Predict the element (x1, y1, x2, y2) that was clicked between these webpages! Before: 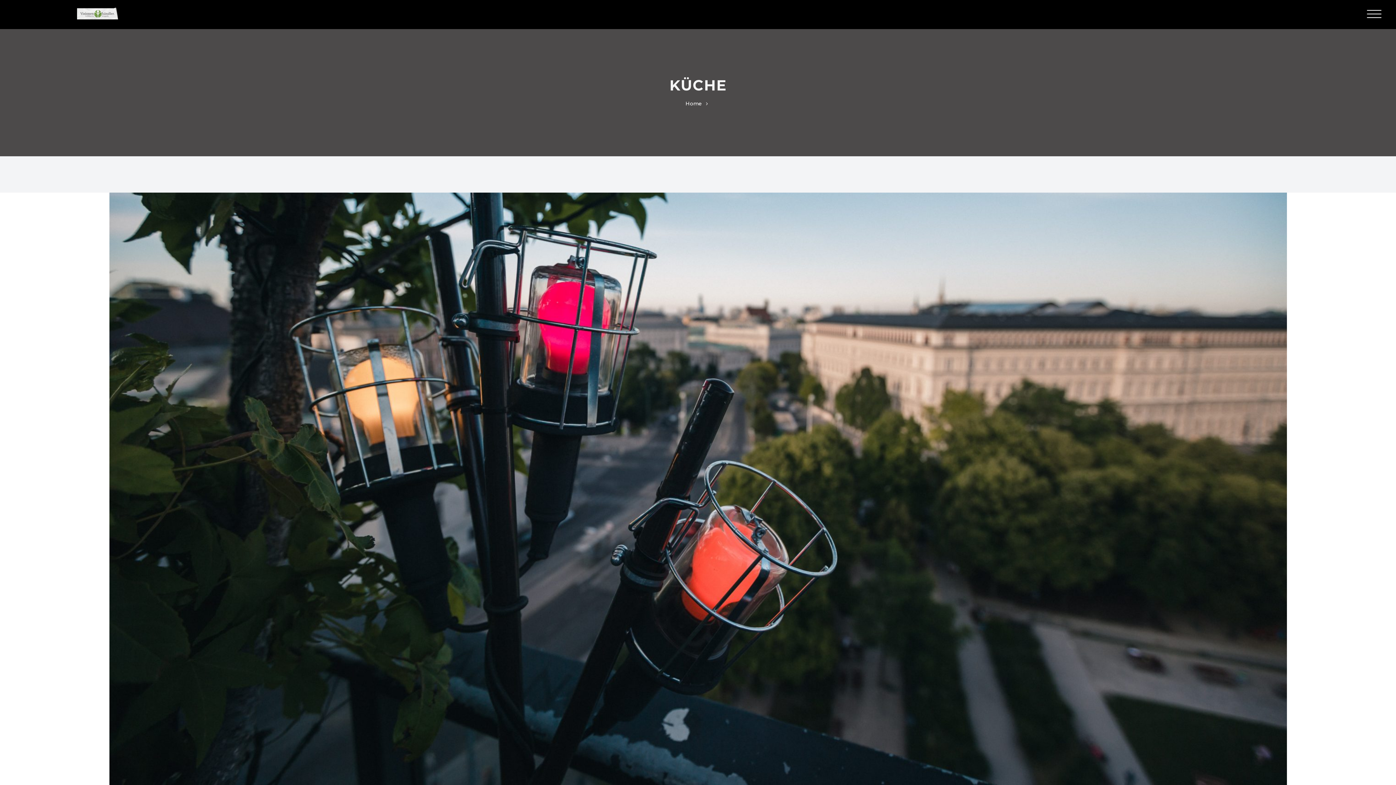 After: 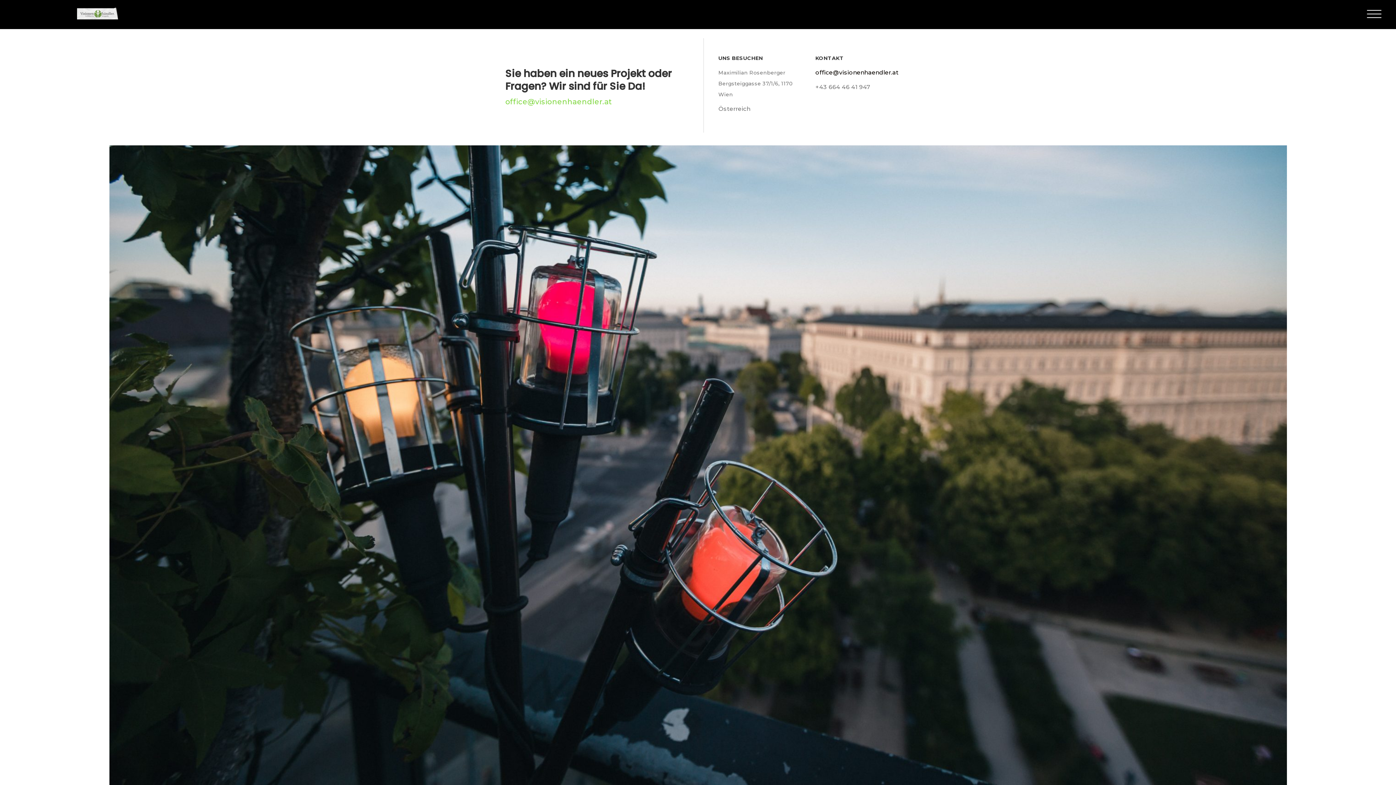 Action: label: Home bbox: (685, 100, 702, 106)